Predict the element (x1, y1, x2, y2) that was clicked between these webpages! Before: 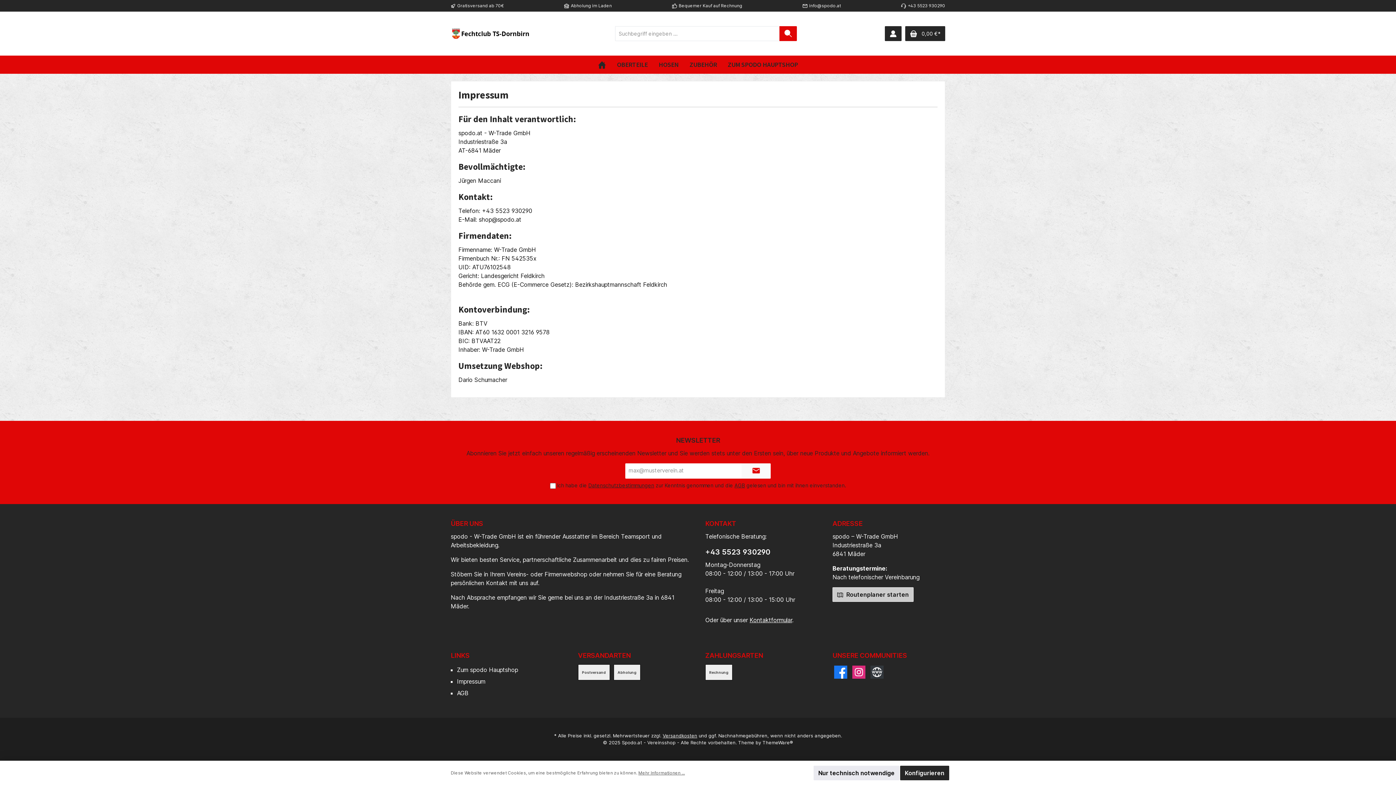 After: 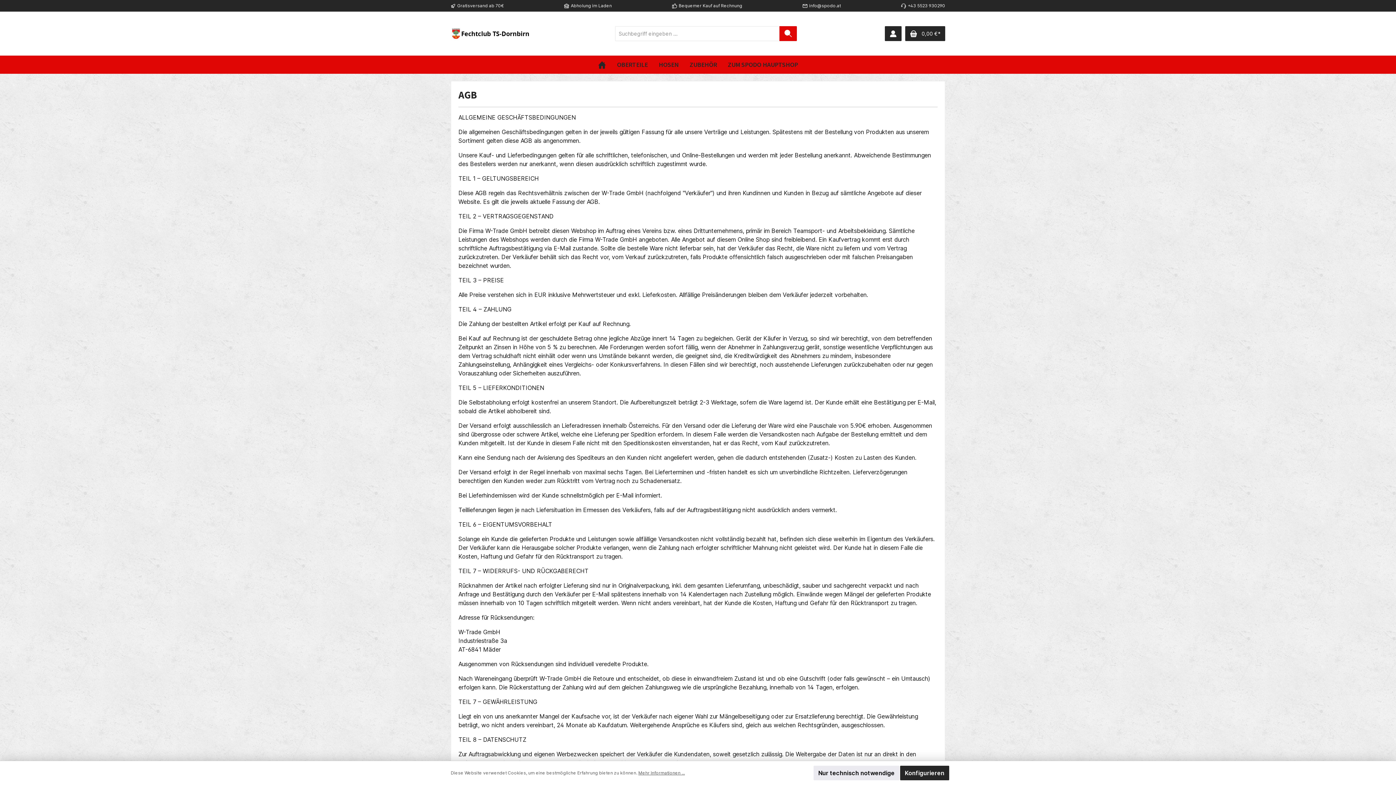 Action: label: AGB bbox: (457, 689, 468, 697)